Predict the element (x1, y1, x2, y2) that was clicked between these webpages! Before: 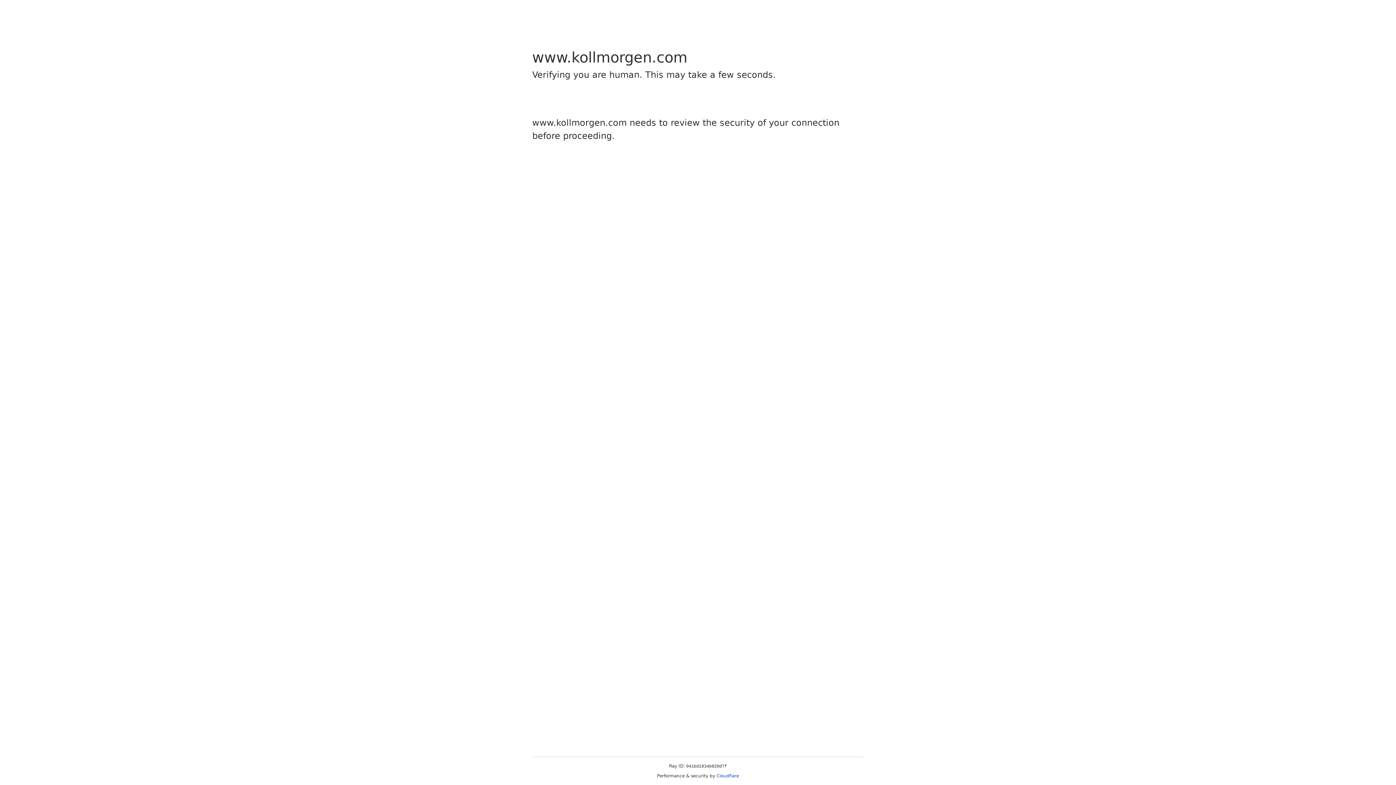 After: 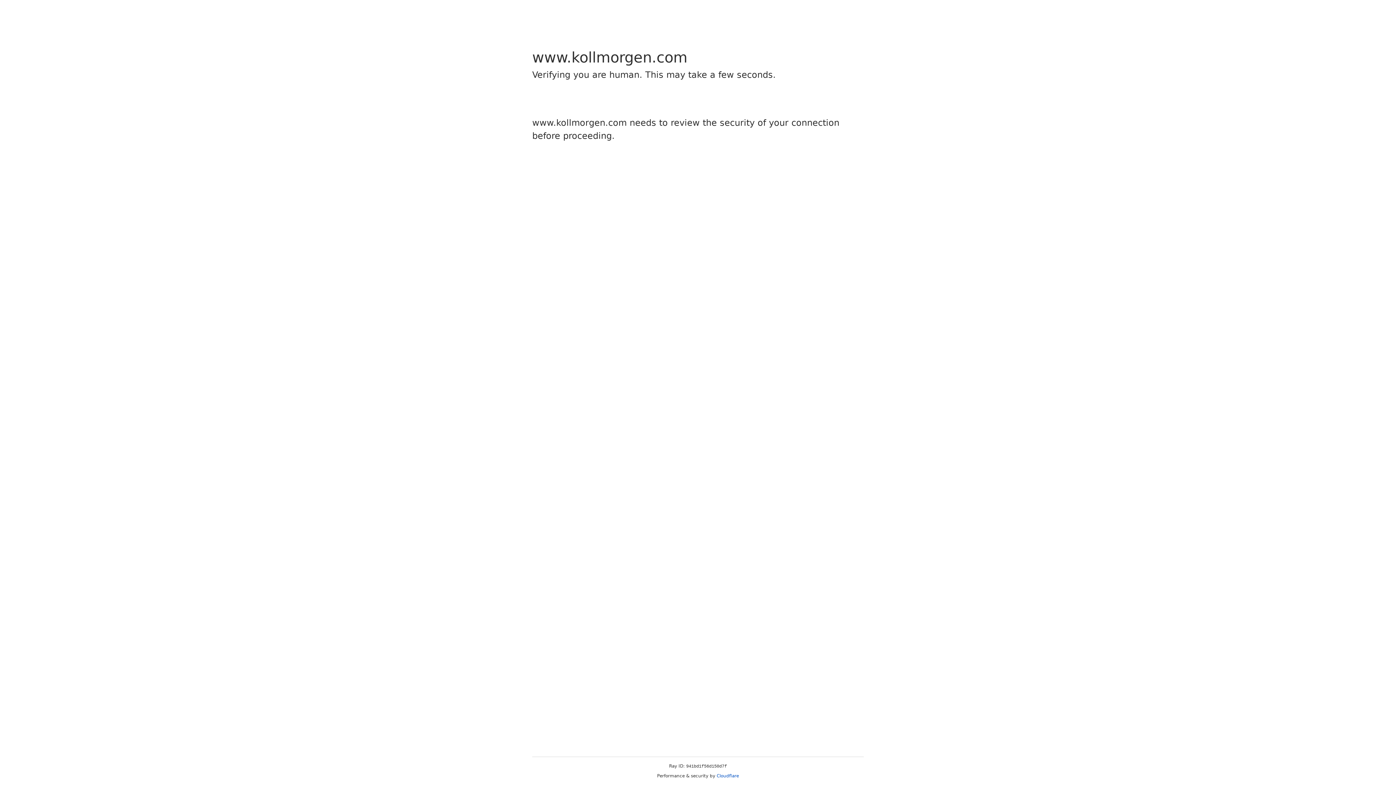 Action: bbox: (716, 773, 739, 778) label: Cloudflare